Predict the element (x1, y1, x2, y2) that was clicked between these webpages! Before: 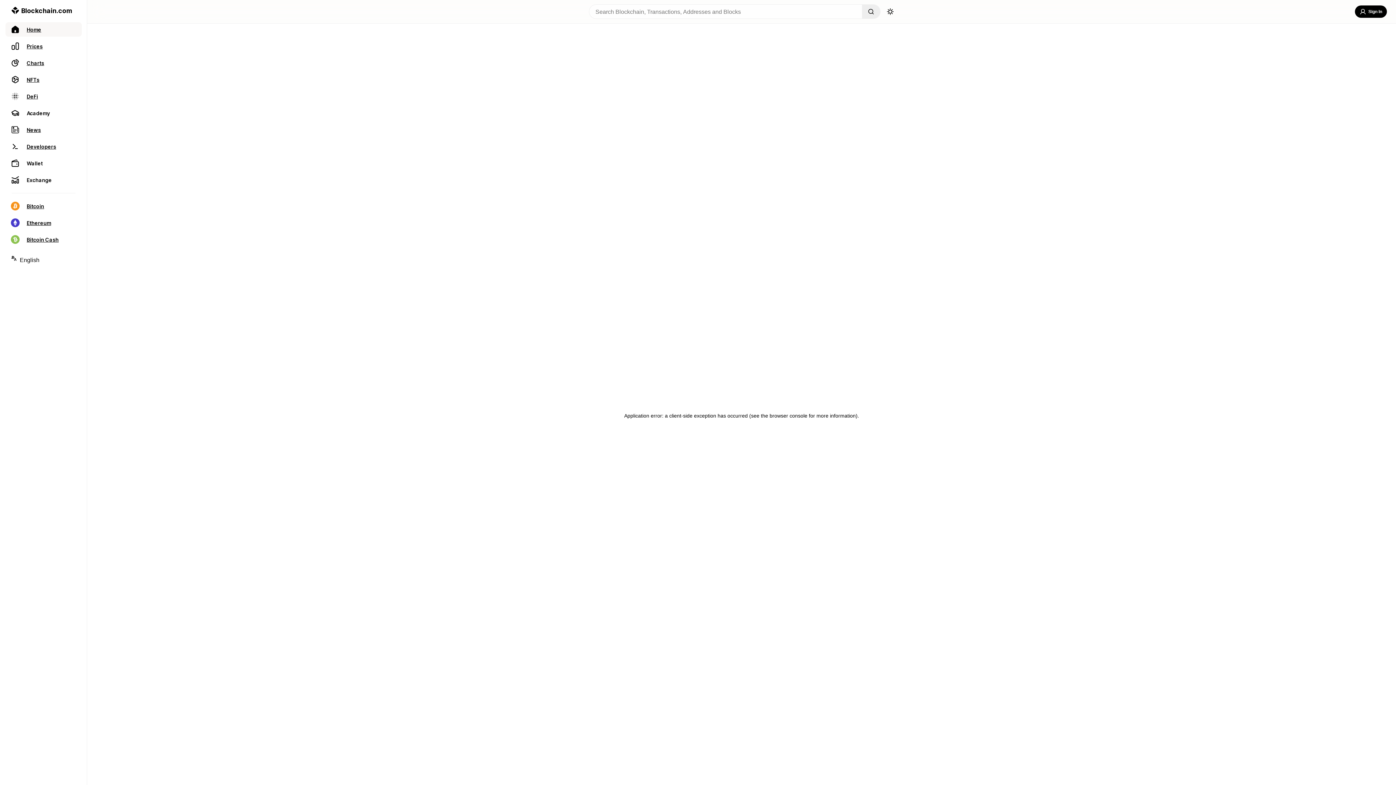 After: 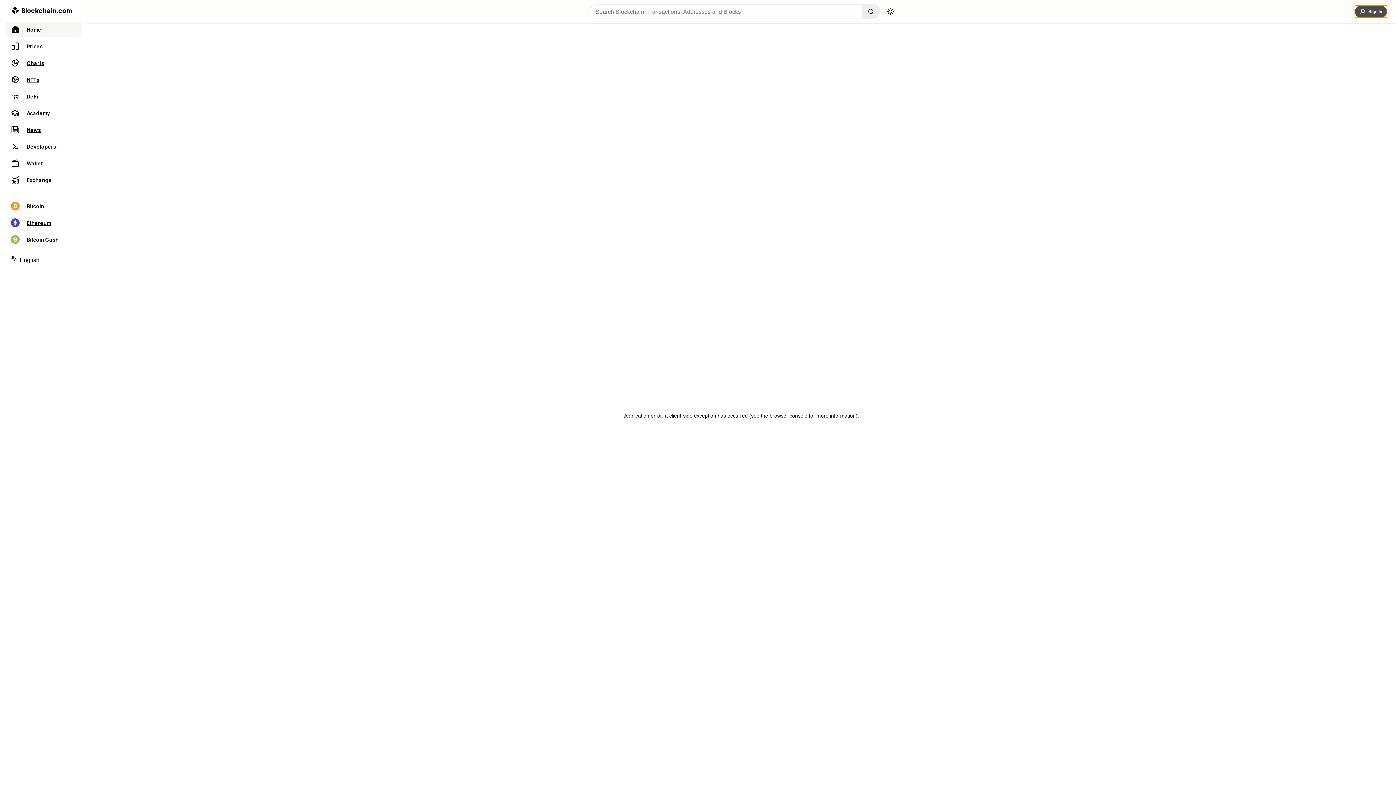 Action: label: Sign In bbox: (1355, 5, 1387, 17)